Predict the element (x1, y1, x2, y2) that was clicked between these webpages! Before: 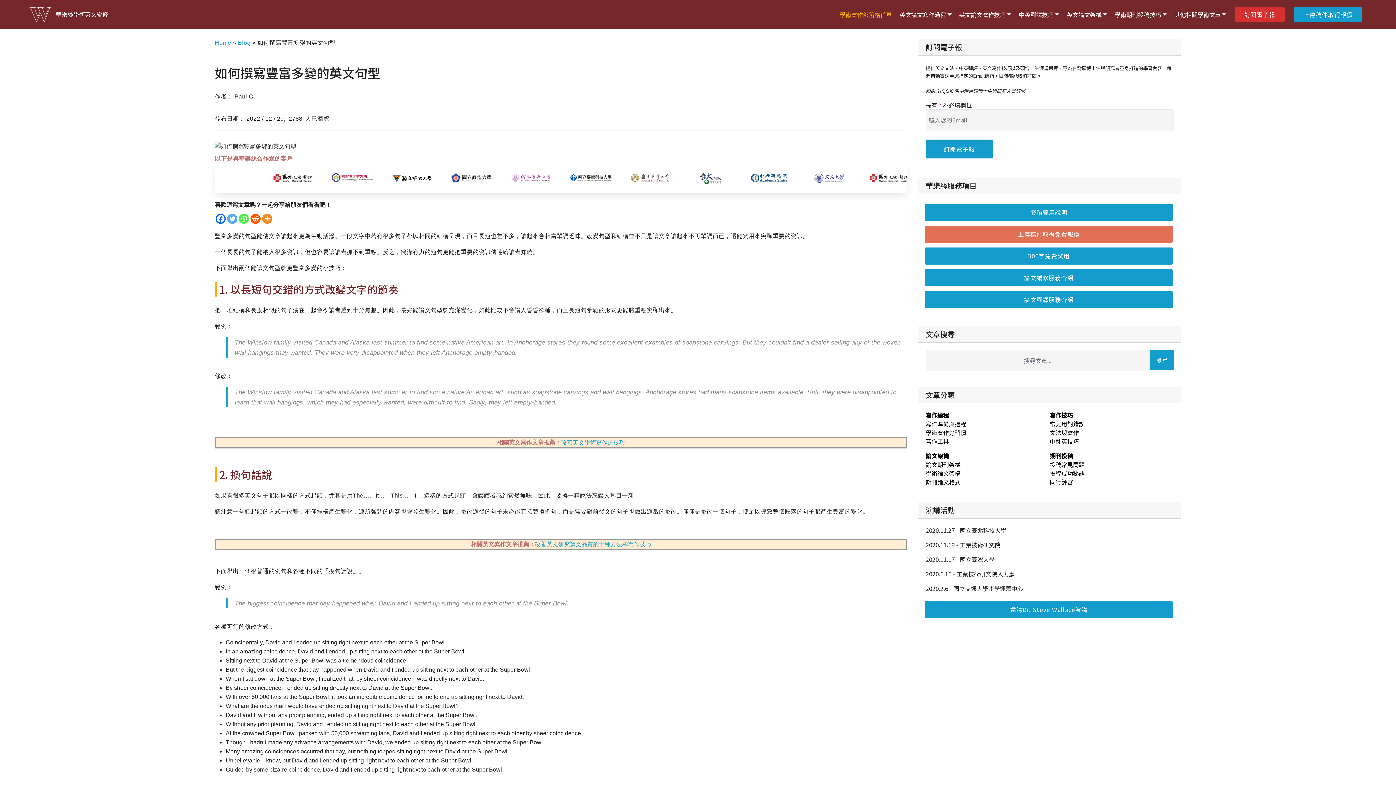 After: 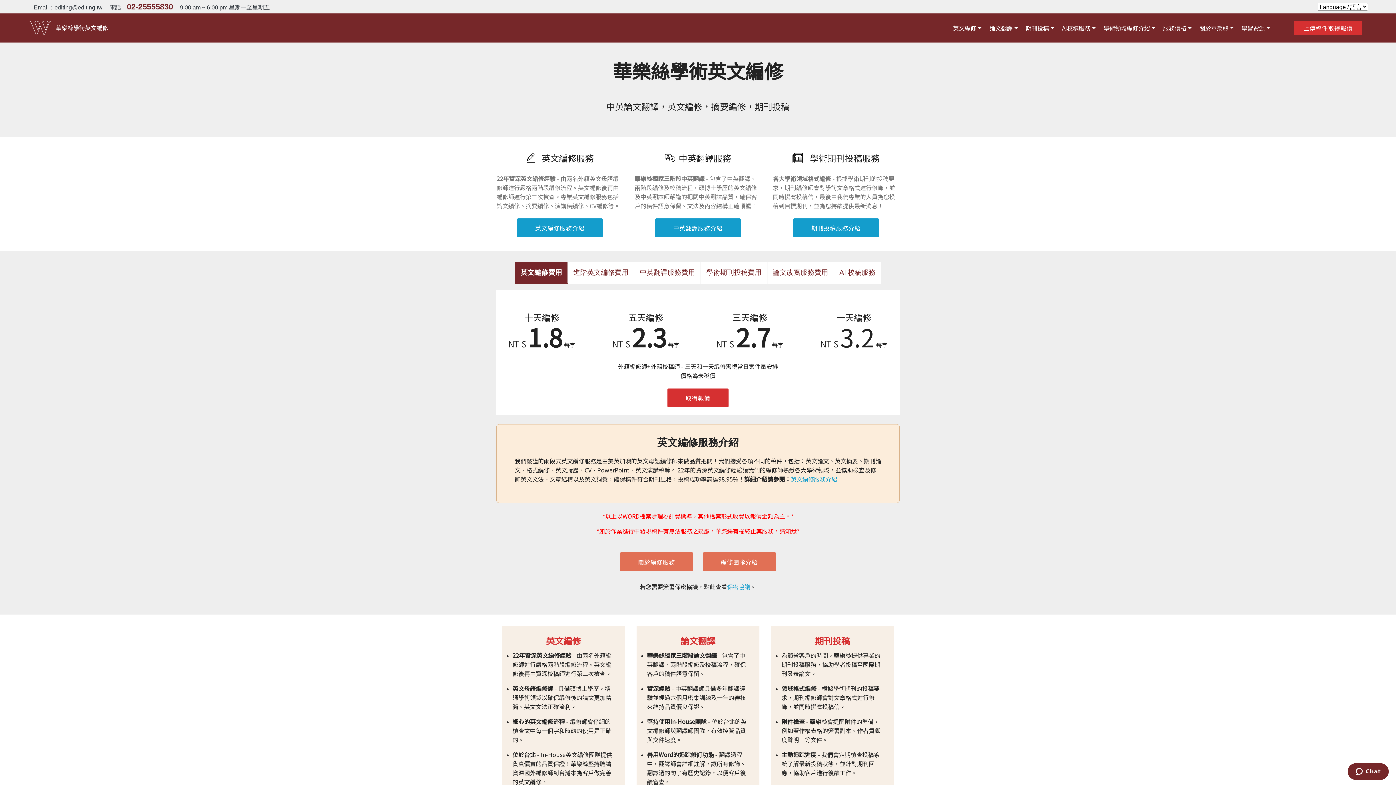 Action: bbox: (29, 3, 51, 25)